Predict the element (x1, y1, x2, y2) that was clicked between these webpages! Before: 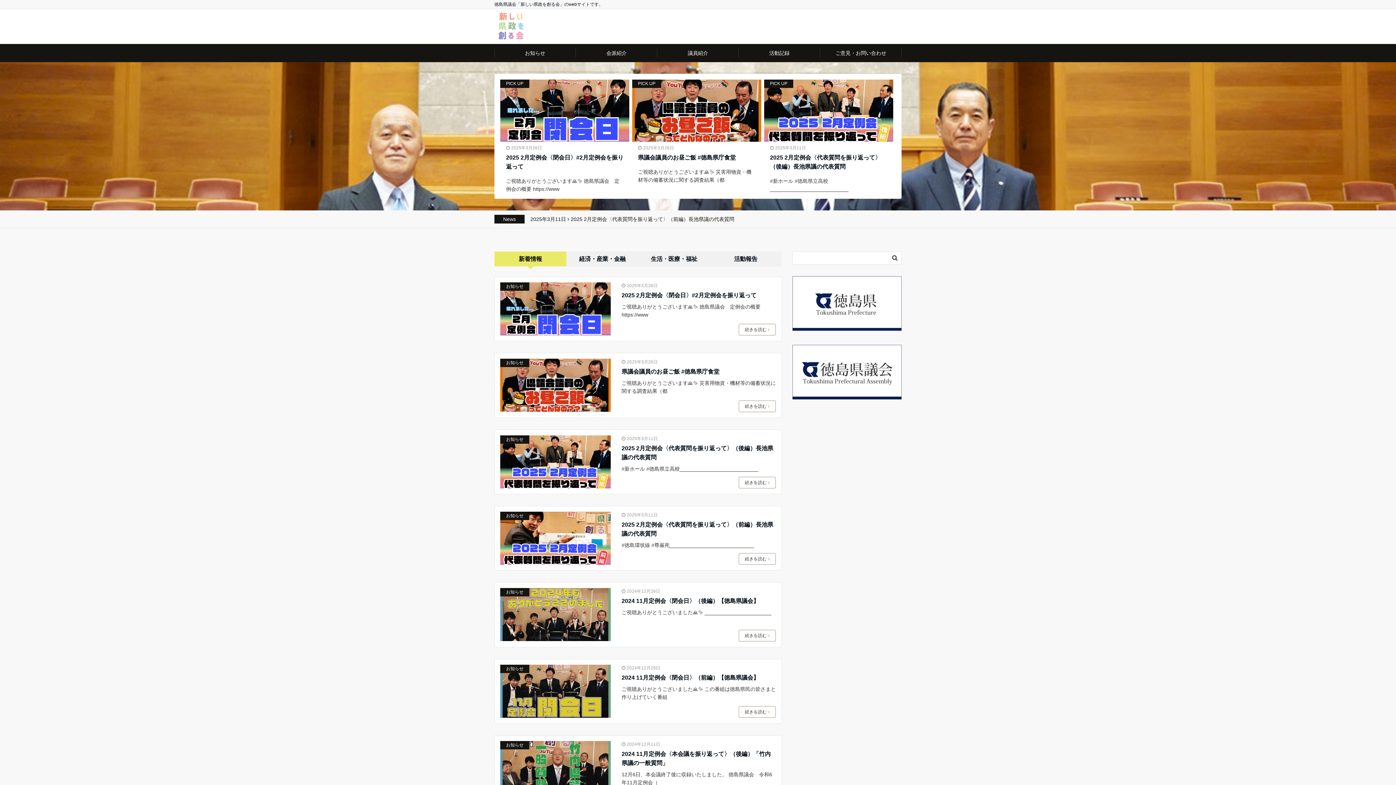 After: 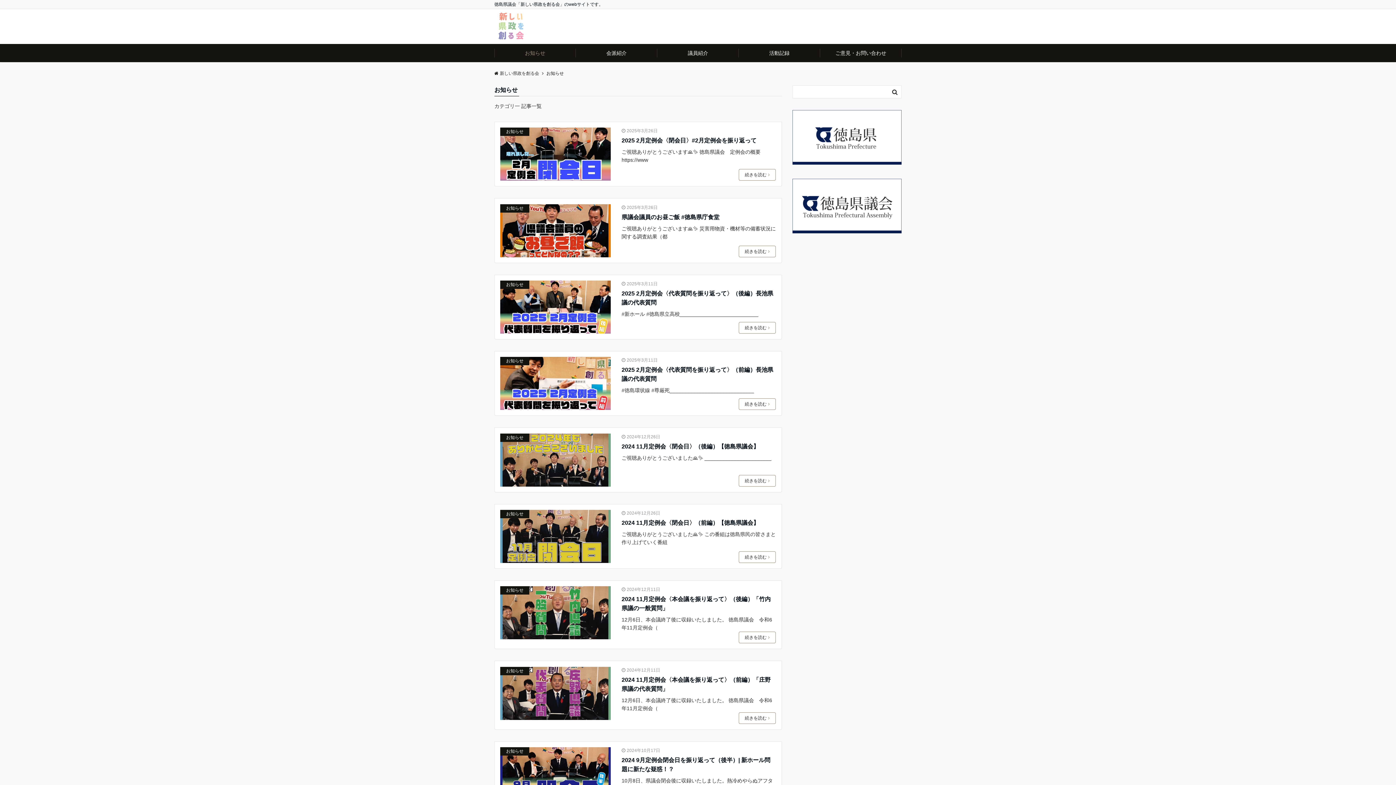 Action: bbox: (501, 742, 528, 749) label: お知らせ